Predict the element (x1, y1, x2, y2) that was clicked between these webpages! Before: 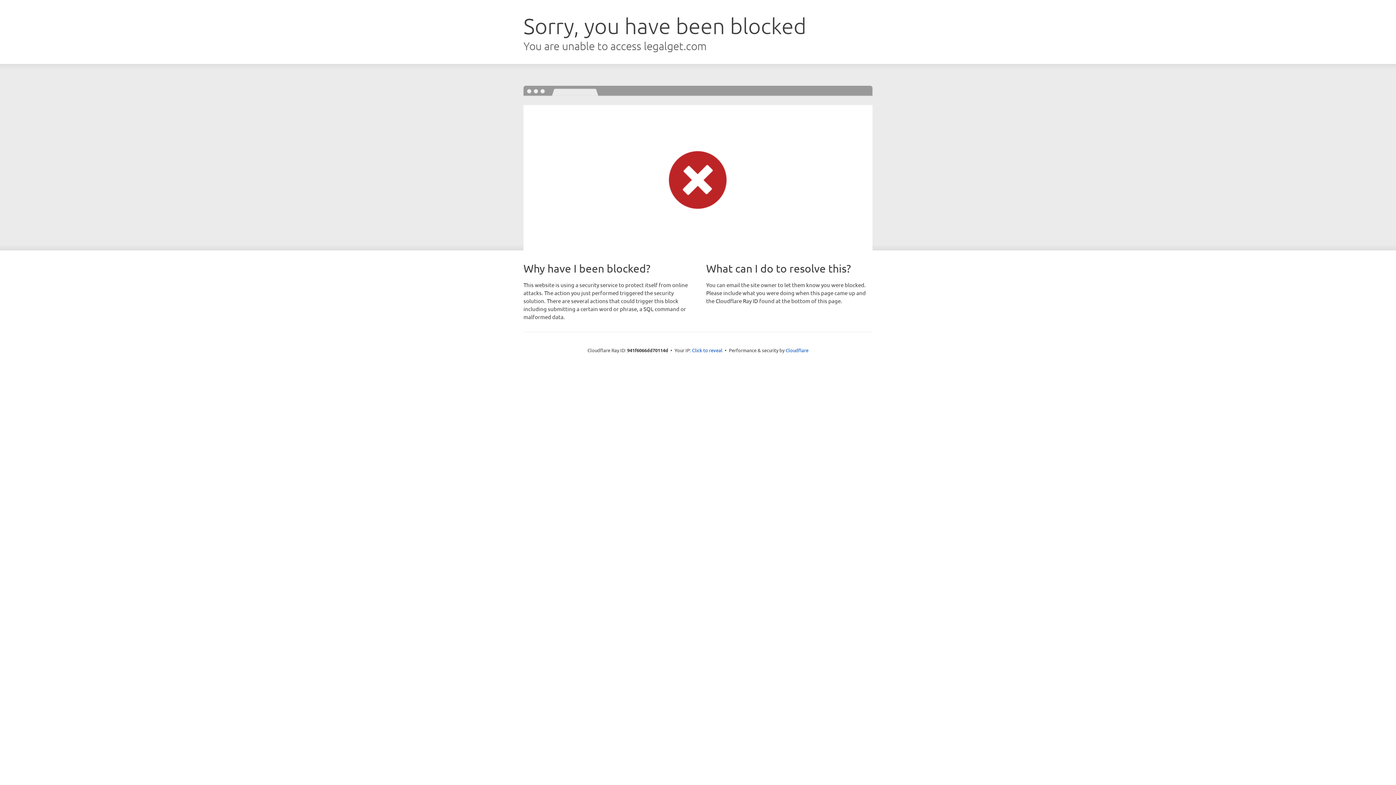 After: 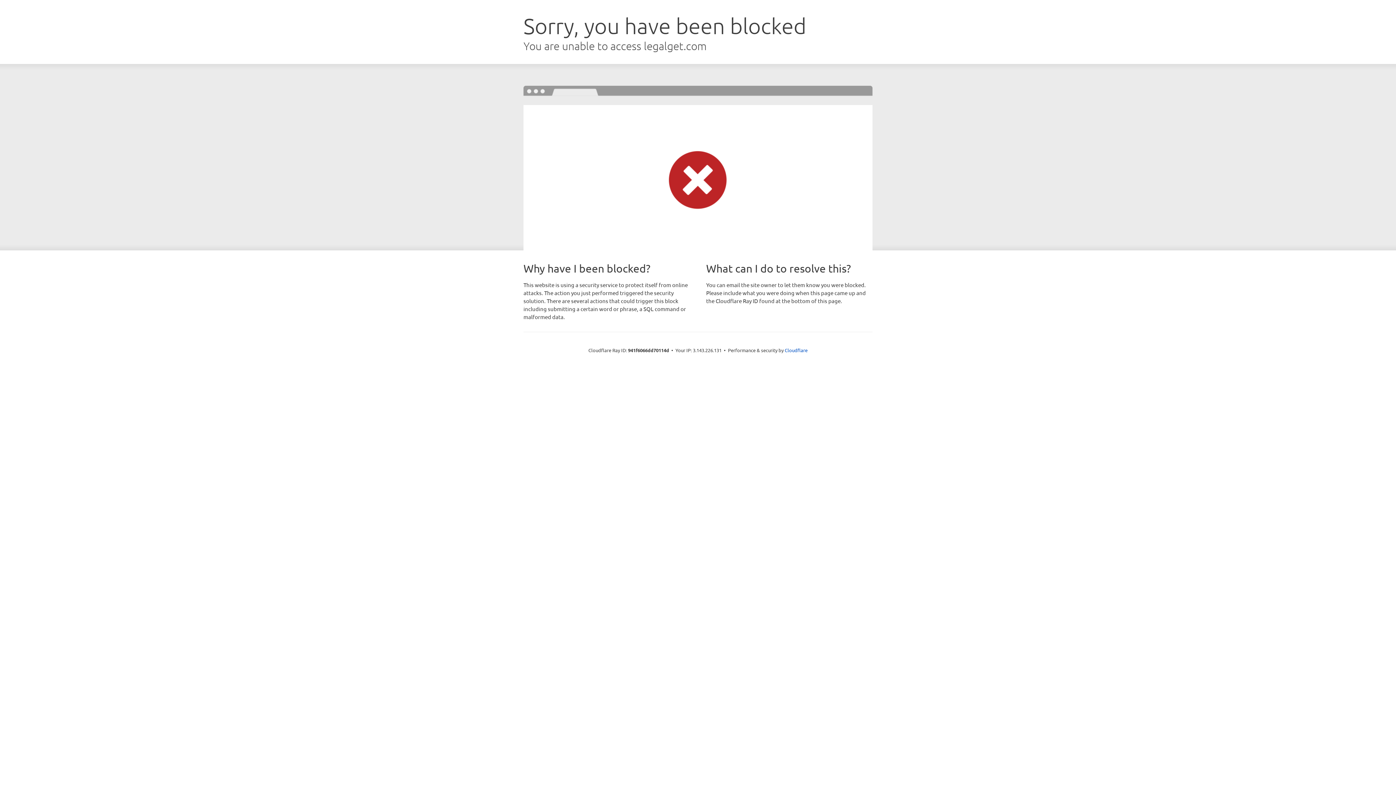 Action: bbox: (692, 346, 722, 353) label: Click to reveal